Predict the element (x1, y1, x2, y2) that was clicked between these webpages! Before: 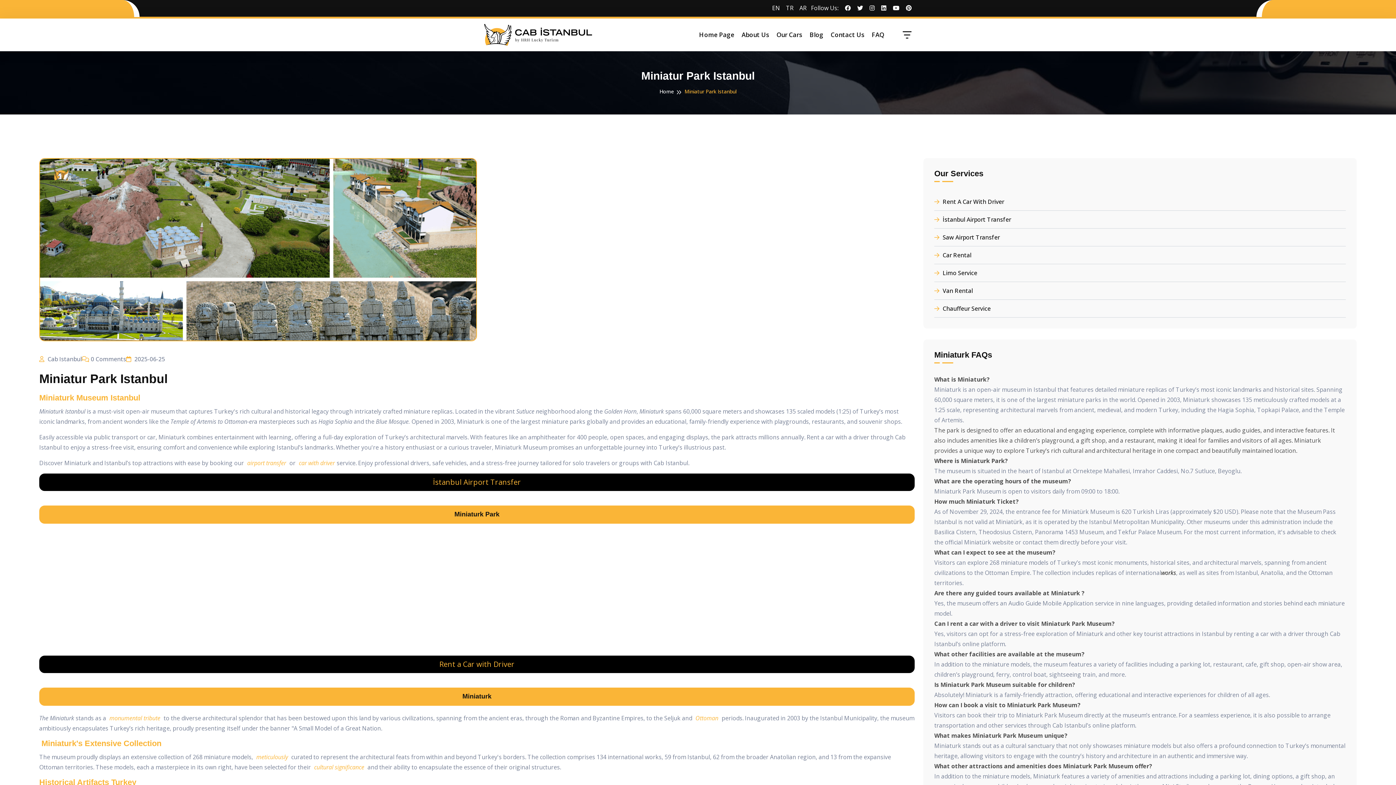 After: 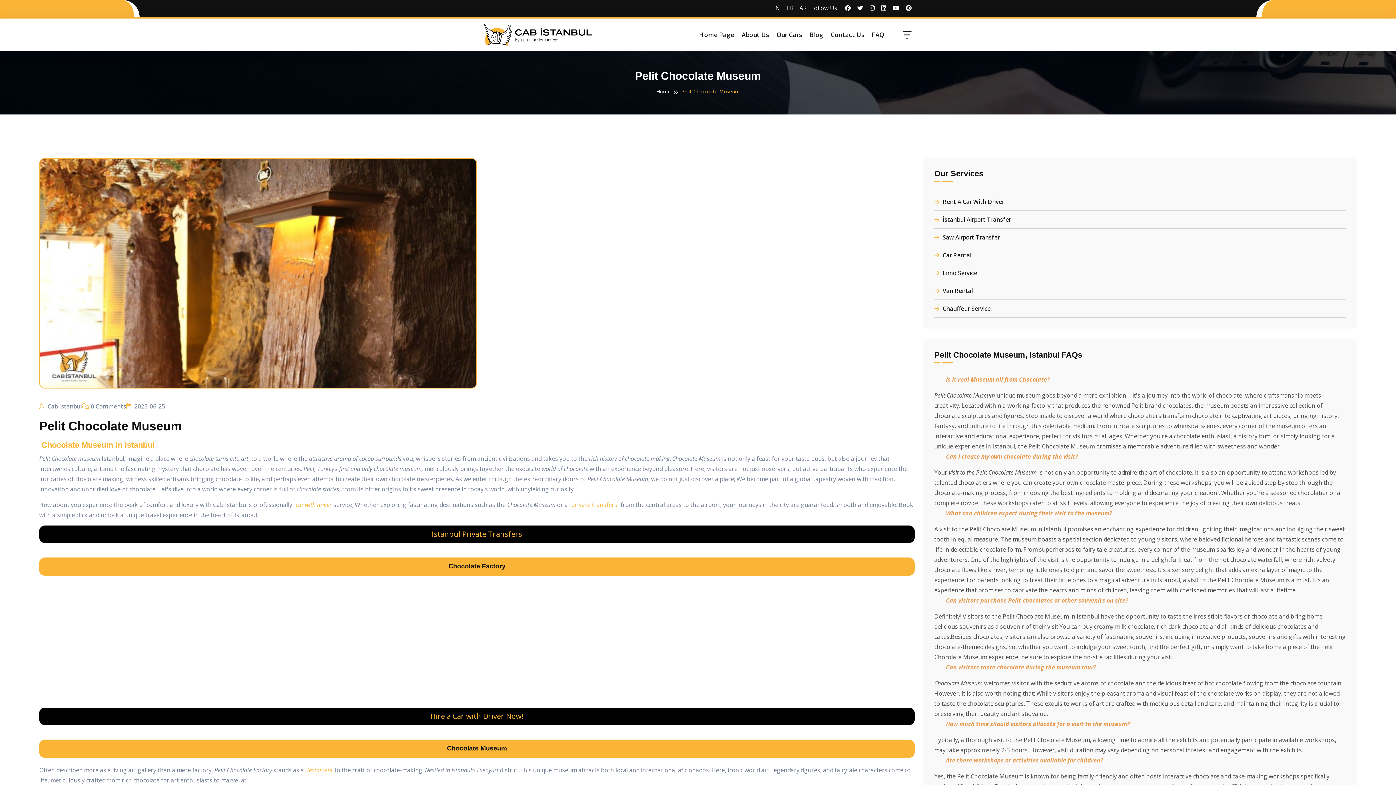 Action: bbox: (1161, 568, 1176, 578) label: works